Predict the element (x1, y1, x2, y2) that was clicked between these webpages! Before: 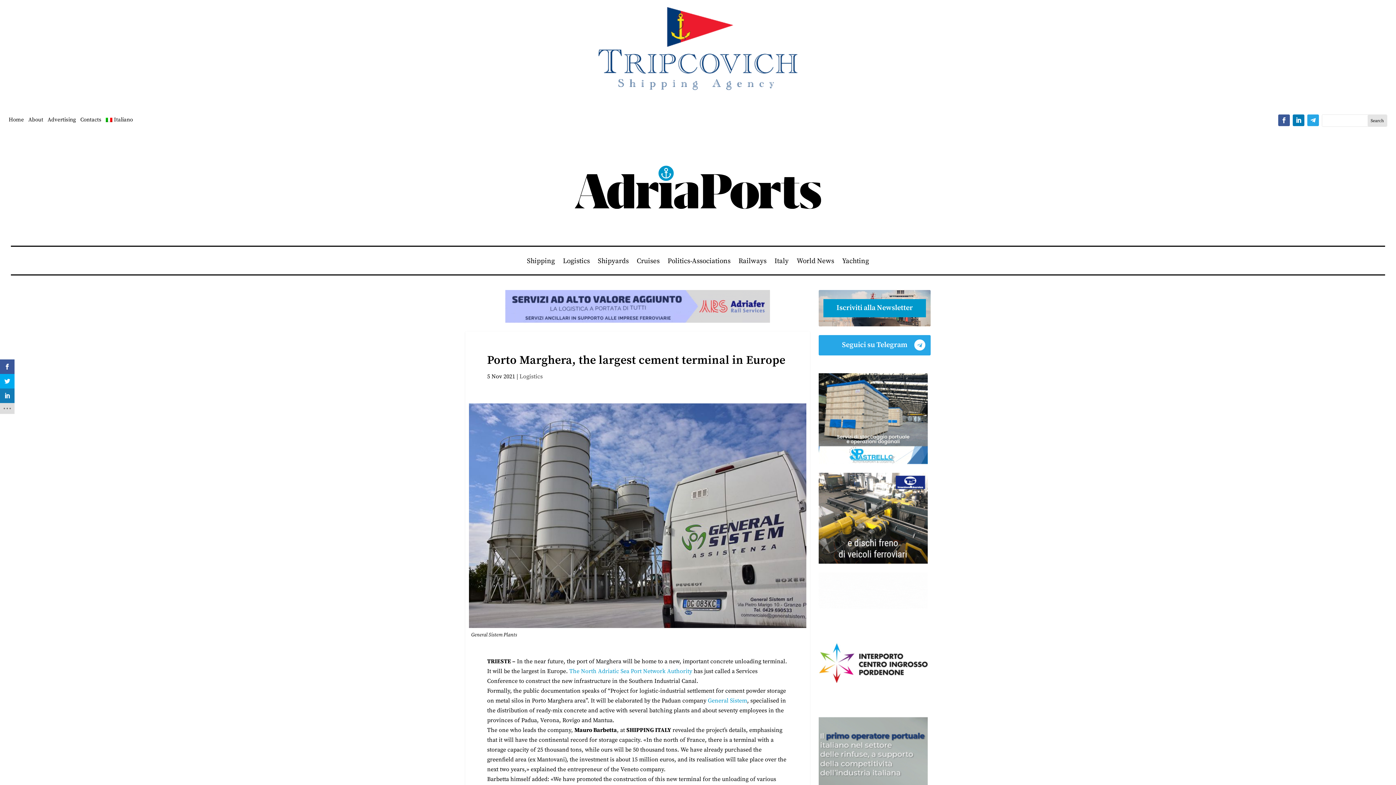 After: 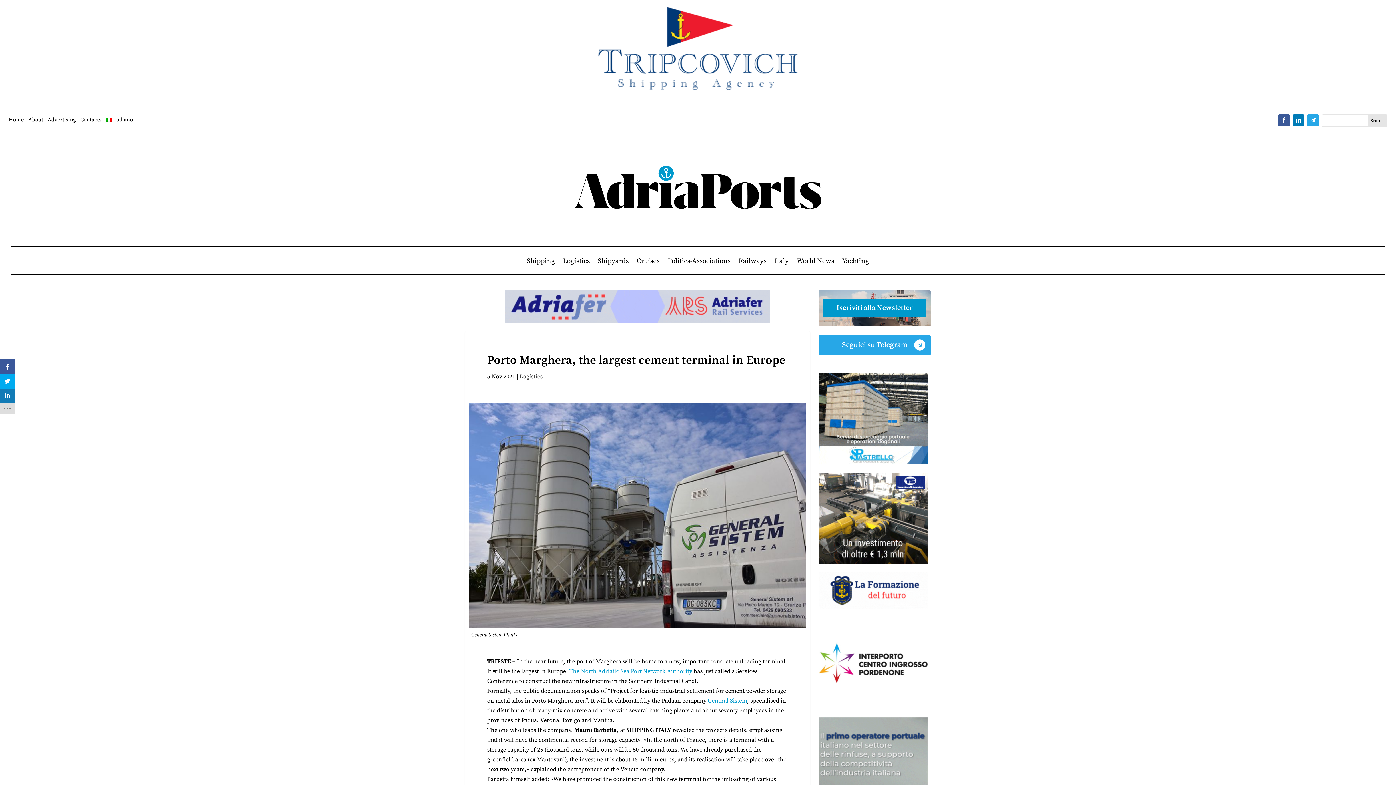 Action: bbox: (1278, 114, 1290, 126)